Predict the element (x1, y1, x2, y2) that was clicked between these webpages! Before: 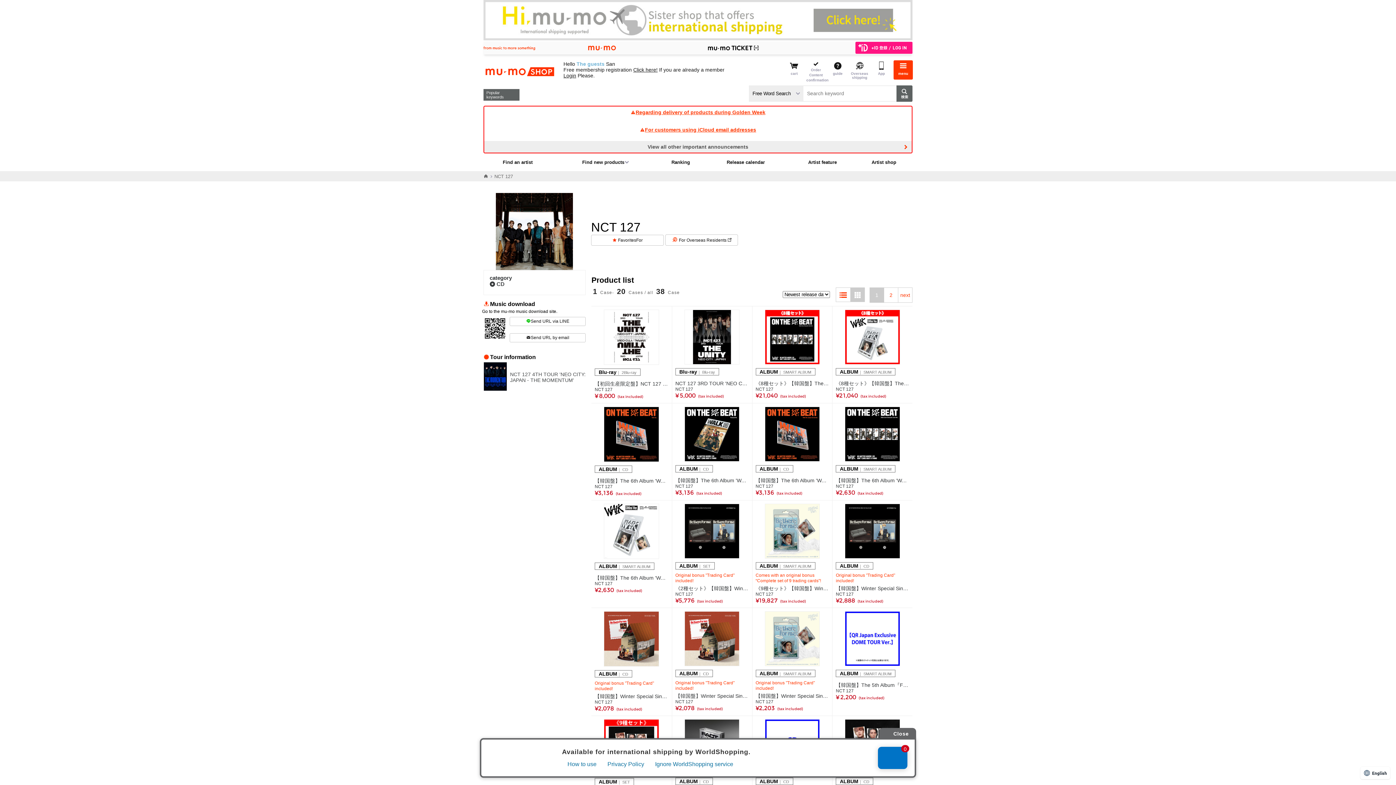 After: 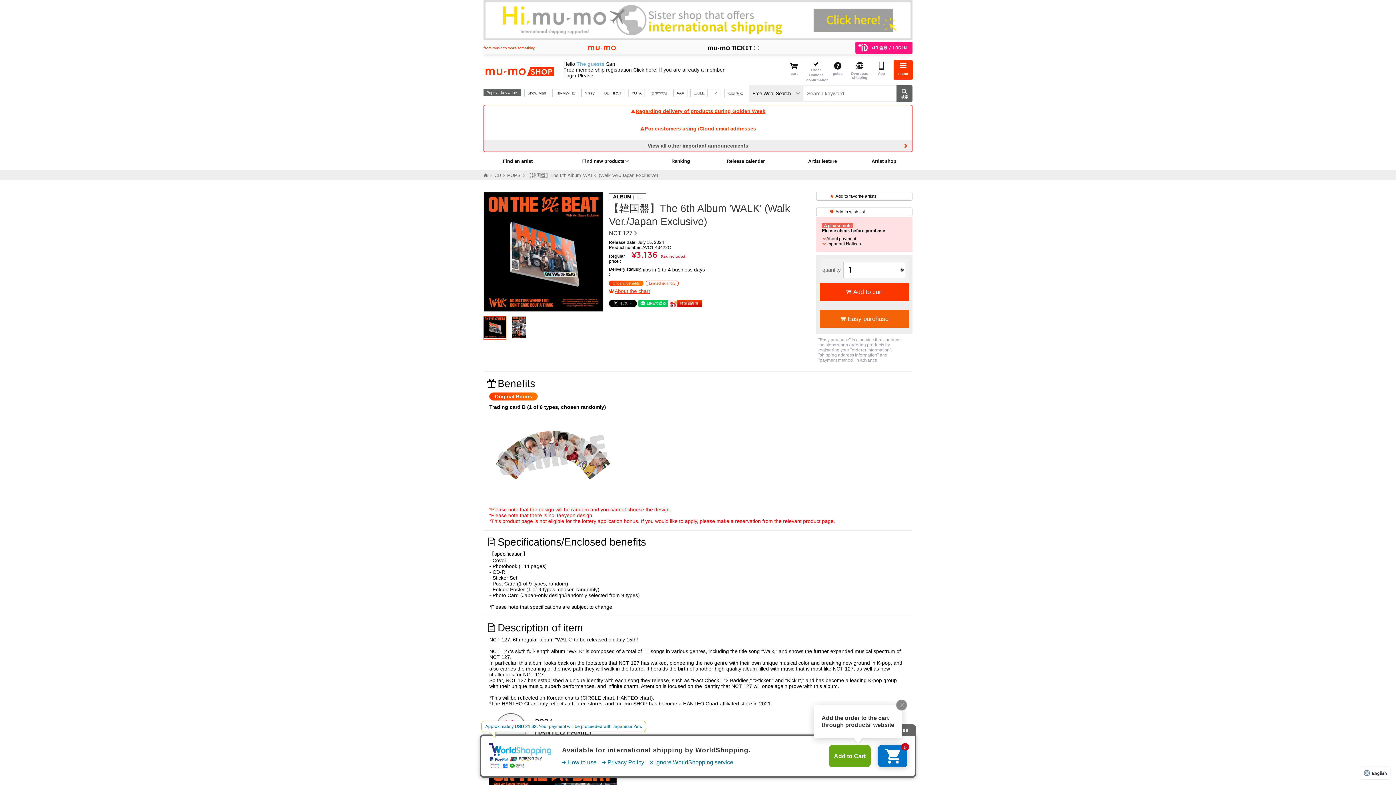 Action: bbox: (755, 406, 829, 461)